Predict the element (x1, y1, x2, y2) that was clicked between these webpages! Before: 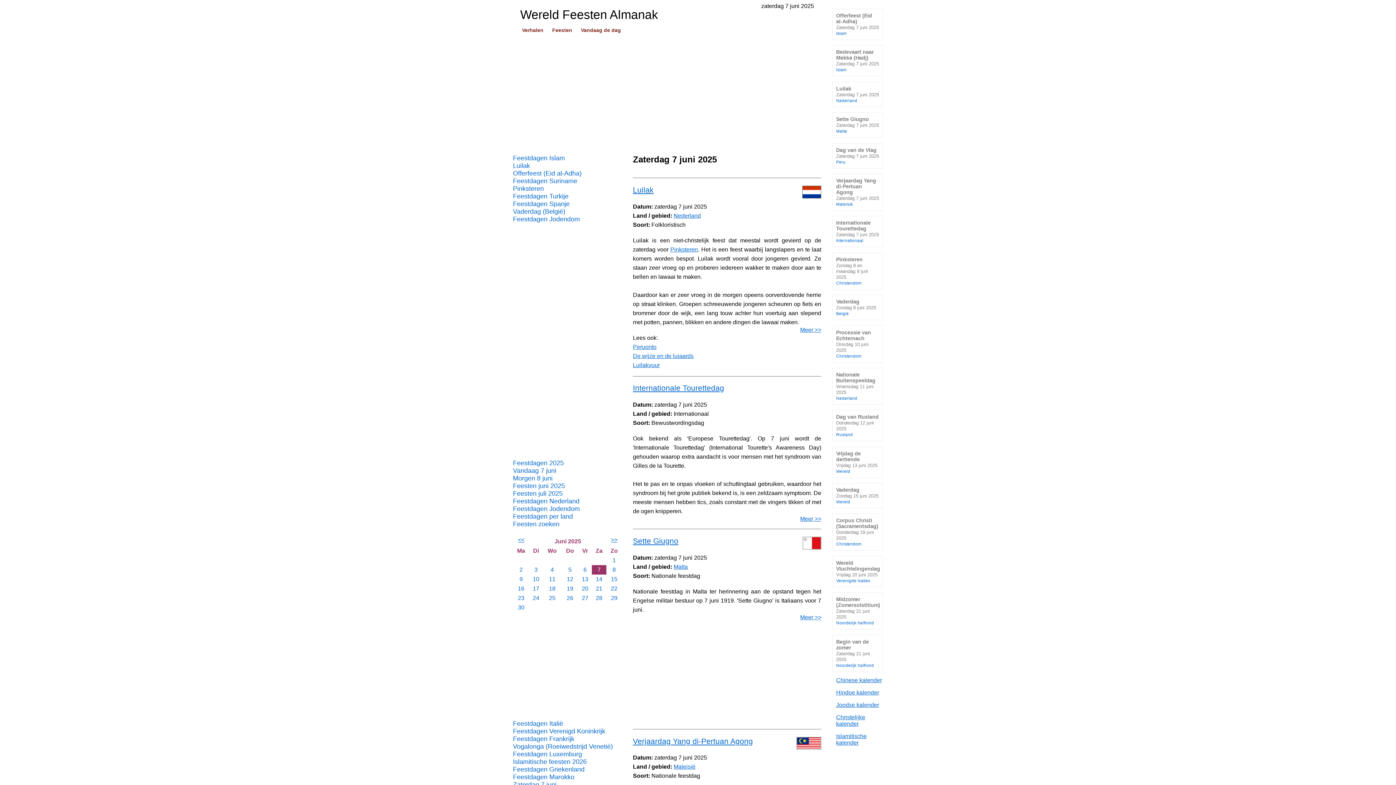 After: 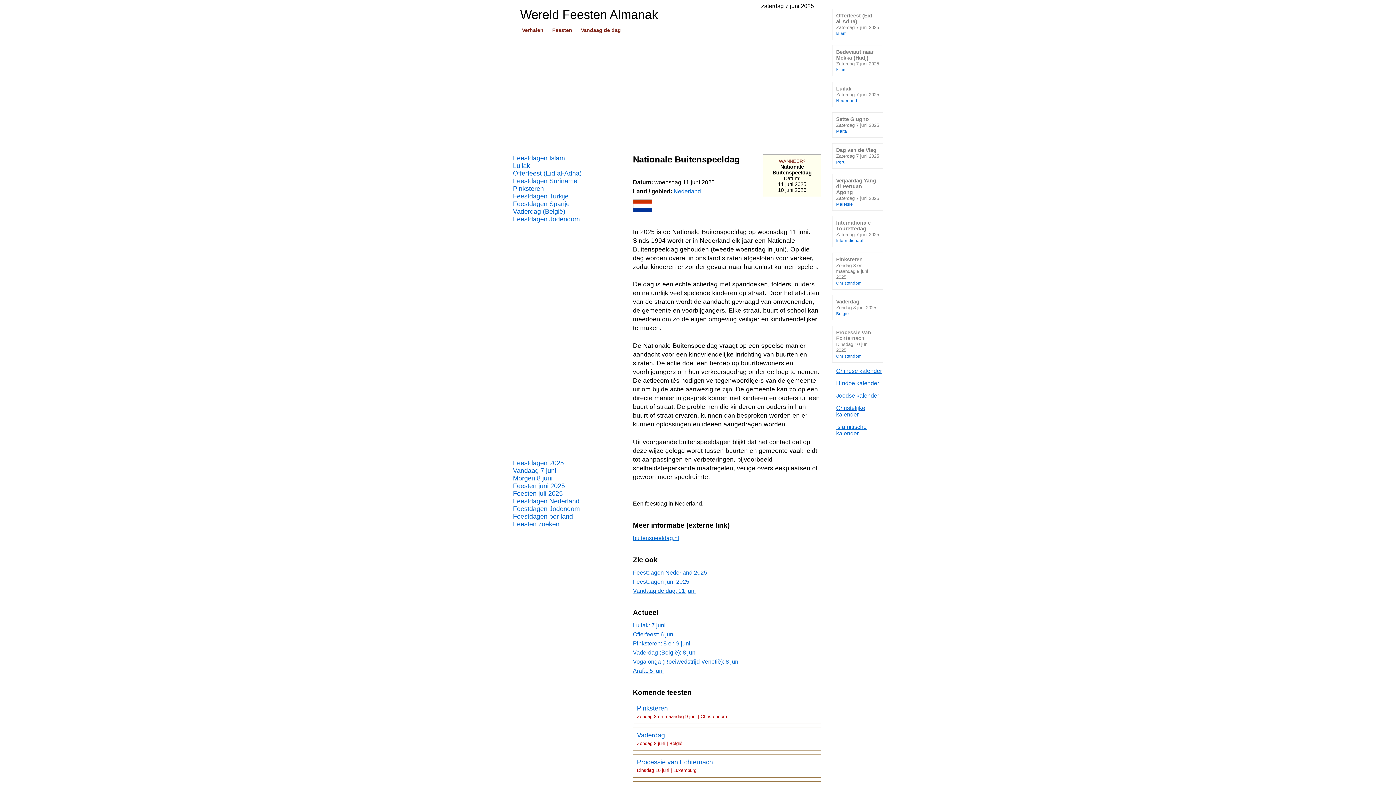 Action: label: Nationale Buitenspeeldag
Woensdag 11 juni 2025
Nederland bbox: (832, 367, 883, 405)